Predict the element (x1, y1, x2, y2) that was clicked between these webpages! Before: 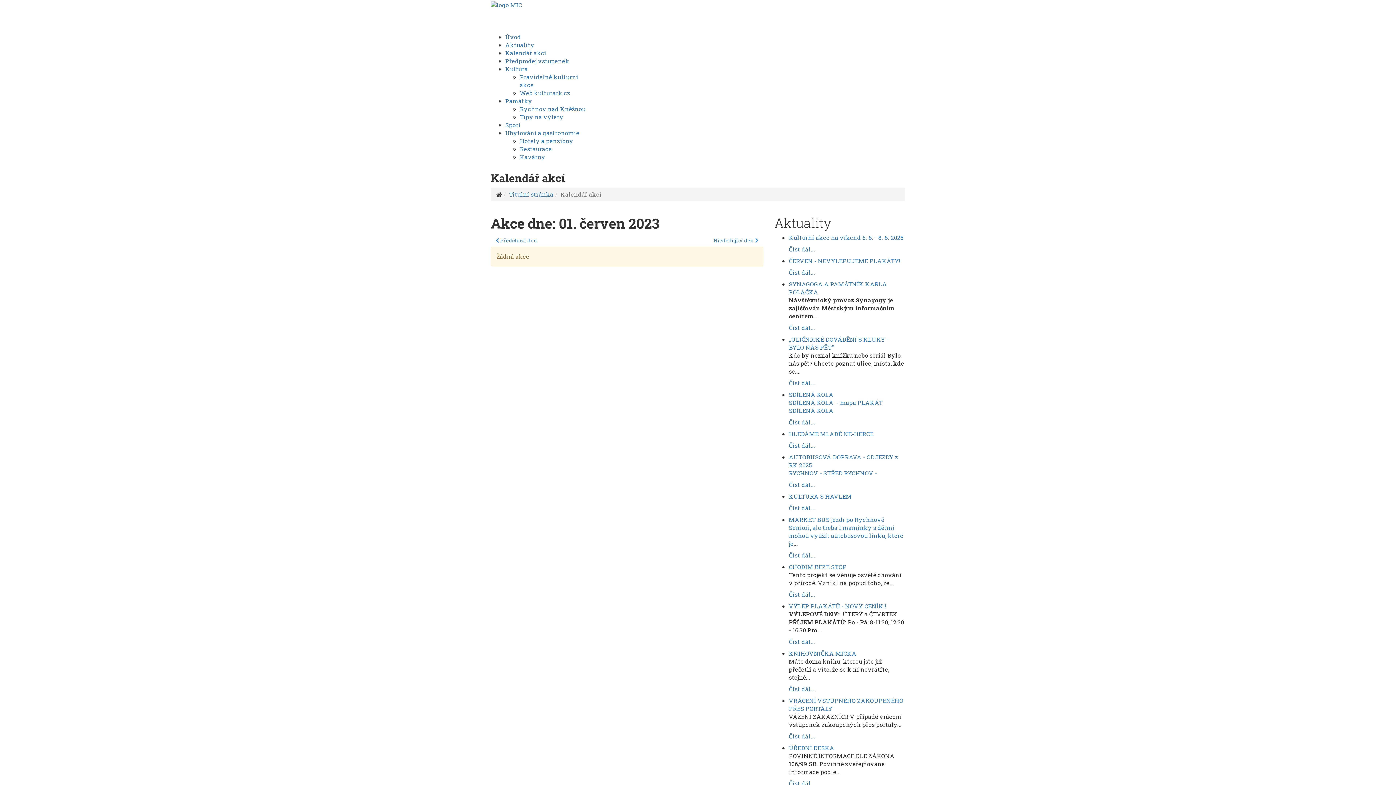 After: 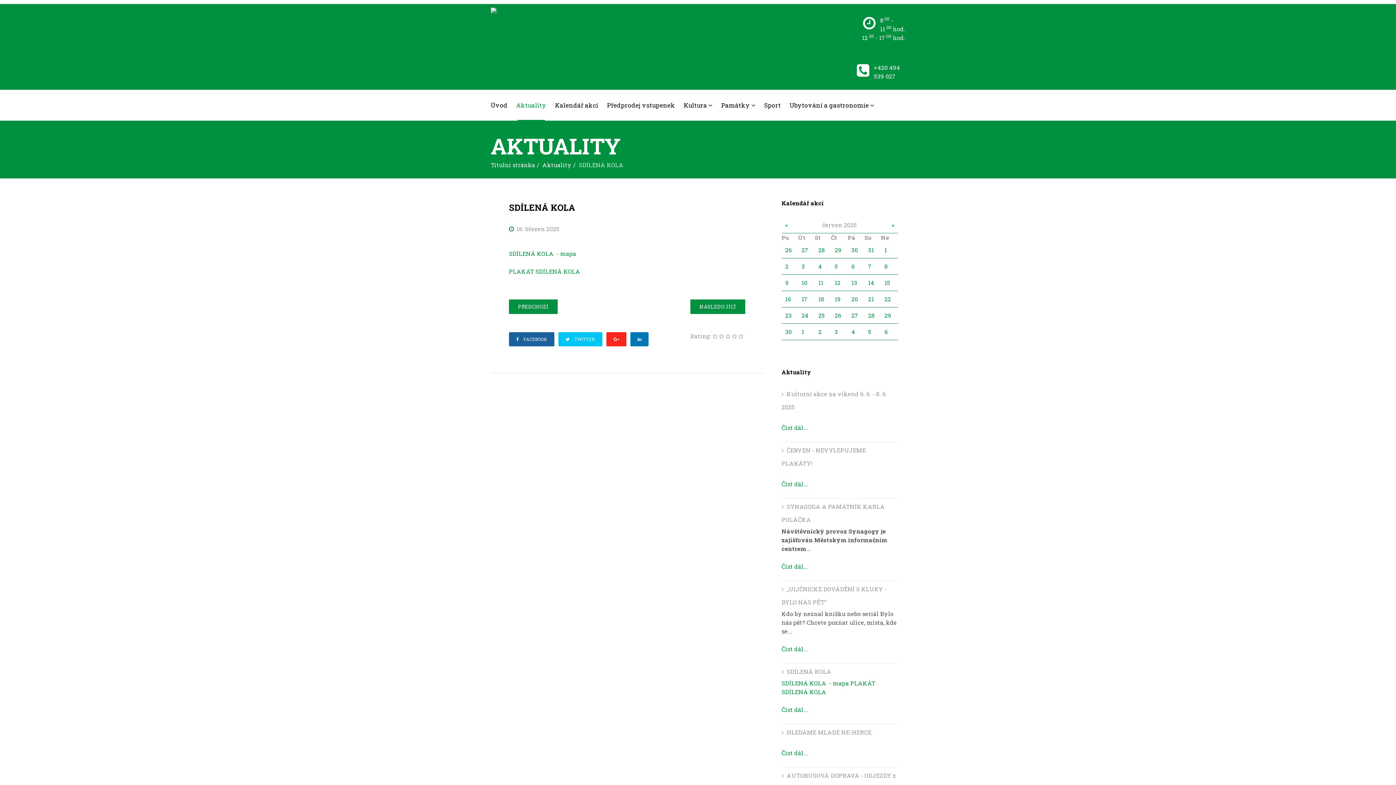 Action: bbox: (789, 390, 833, 398) label: SDÍLENÁ KOLA